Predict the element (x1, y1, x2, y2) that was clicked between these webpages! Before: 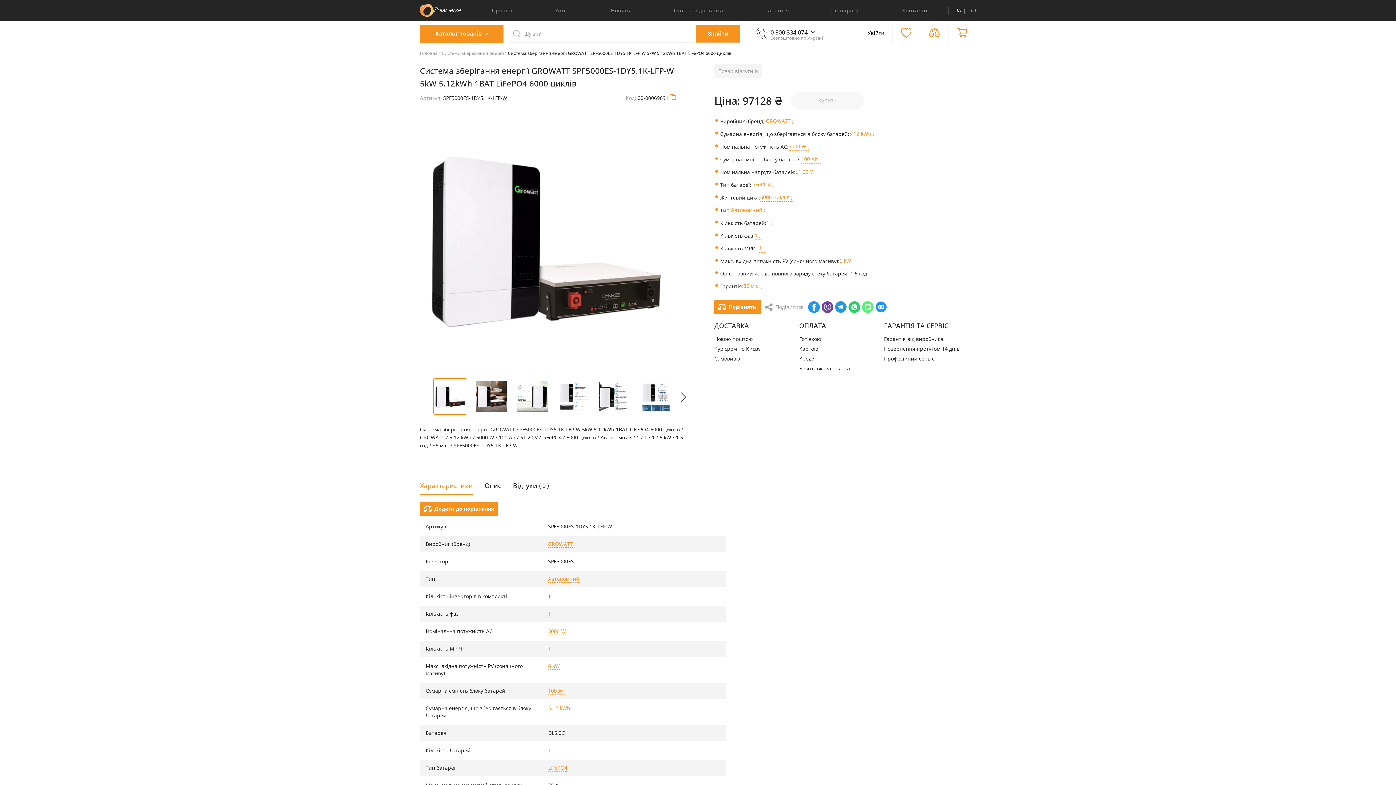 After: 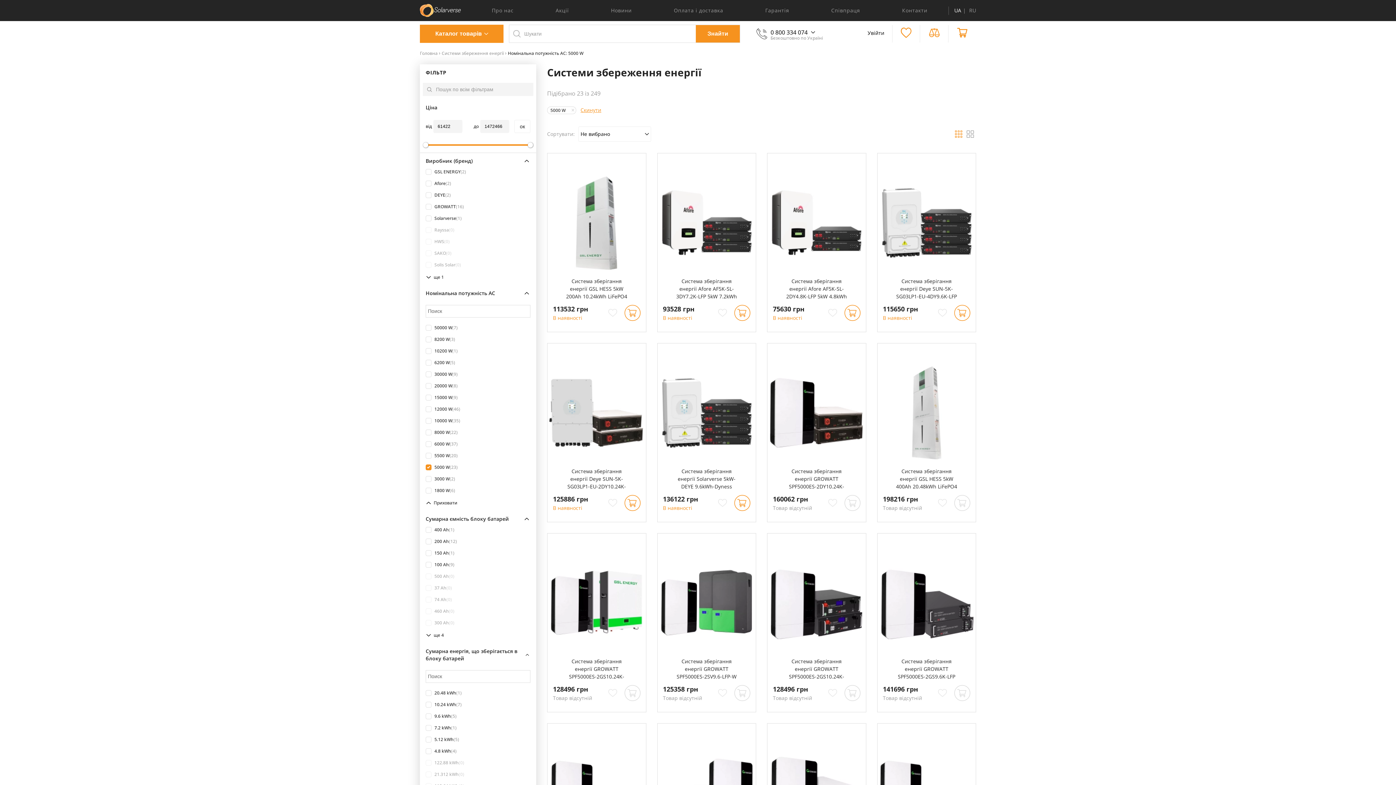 Action: label: 5000 W ; bbox: (788, 142, 809, 150)